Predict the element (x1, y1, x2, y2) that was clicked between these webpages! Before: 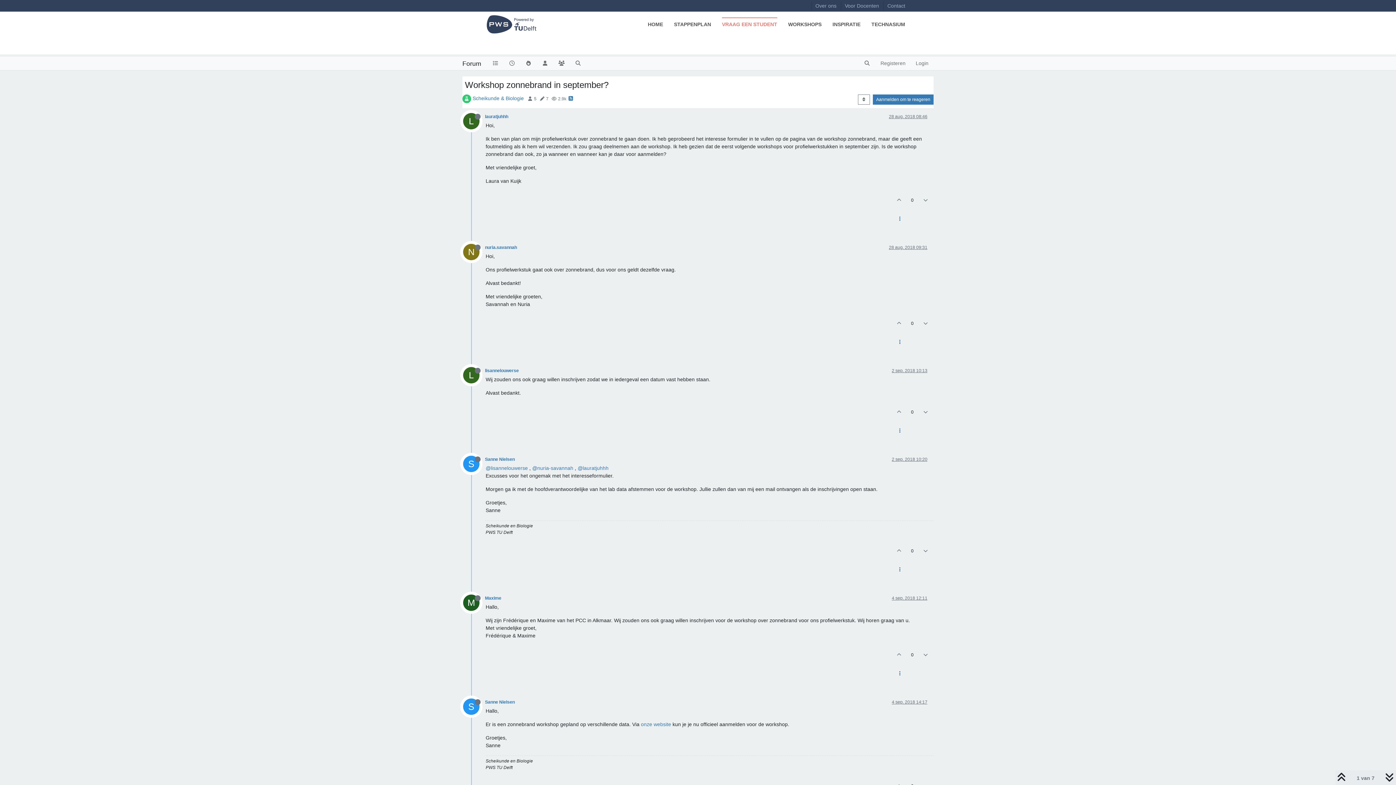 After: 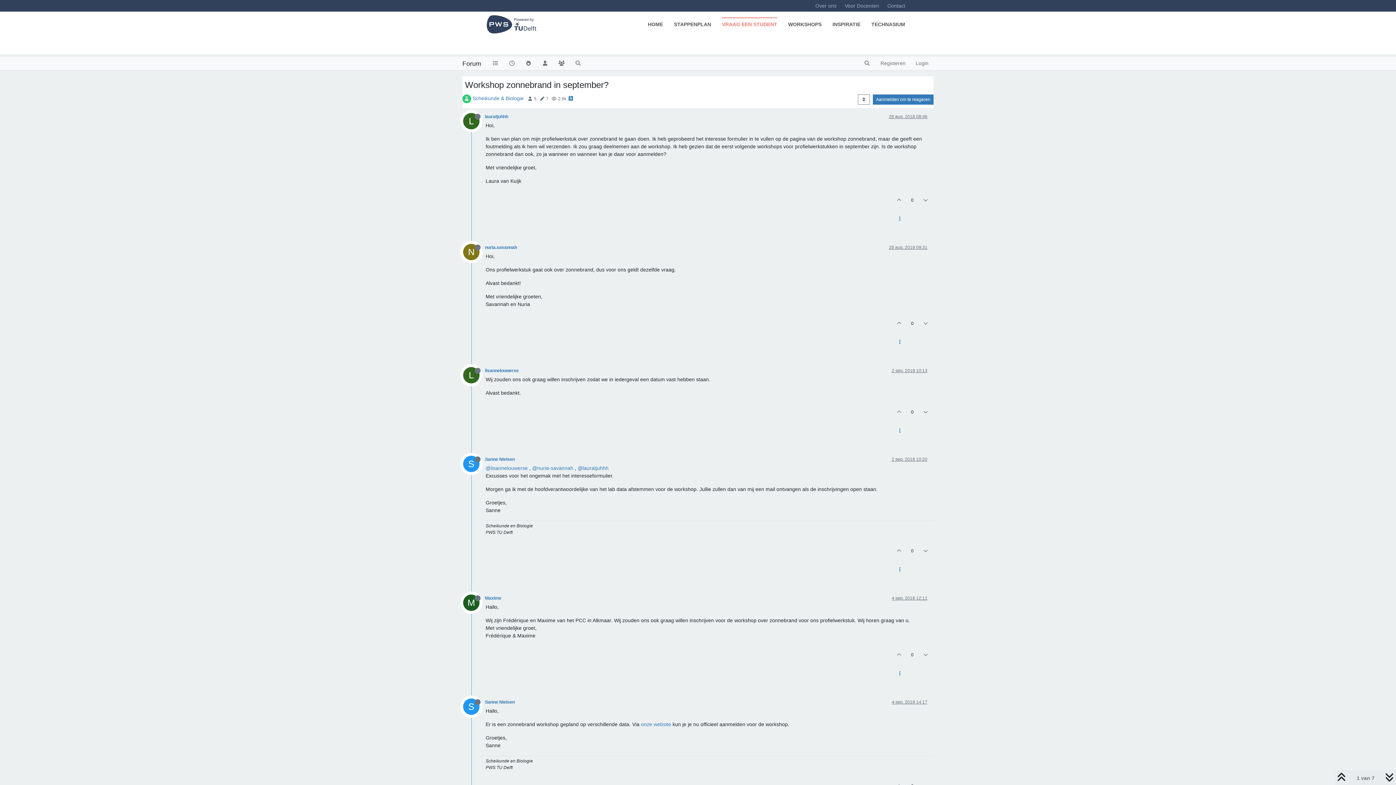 Action: bbox: (463, 601, 485, 607) label: M